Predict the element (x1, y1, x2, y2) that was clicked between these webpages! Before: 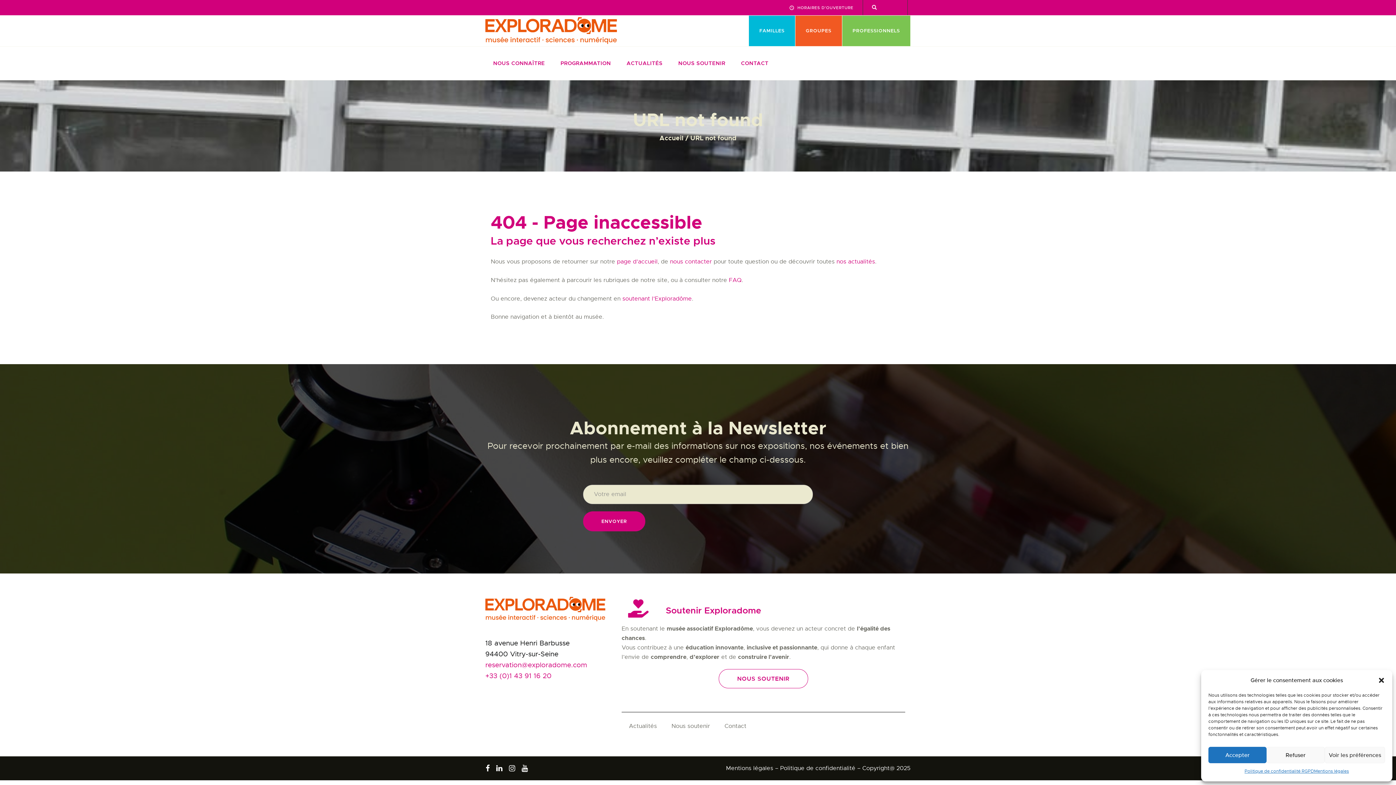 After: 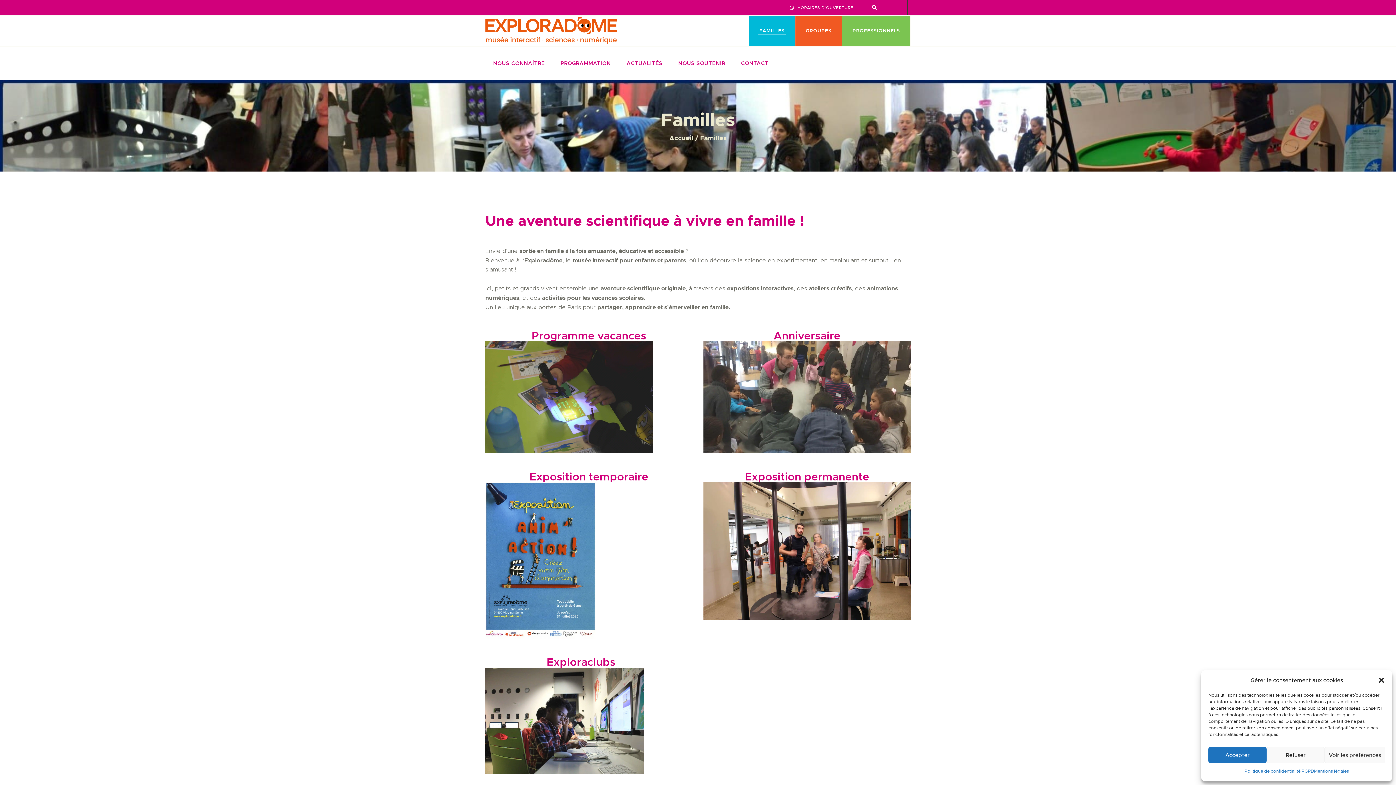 Action: bbox: (749, 15, 795, 46) label: FAMILLES